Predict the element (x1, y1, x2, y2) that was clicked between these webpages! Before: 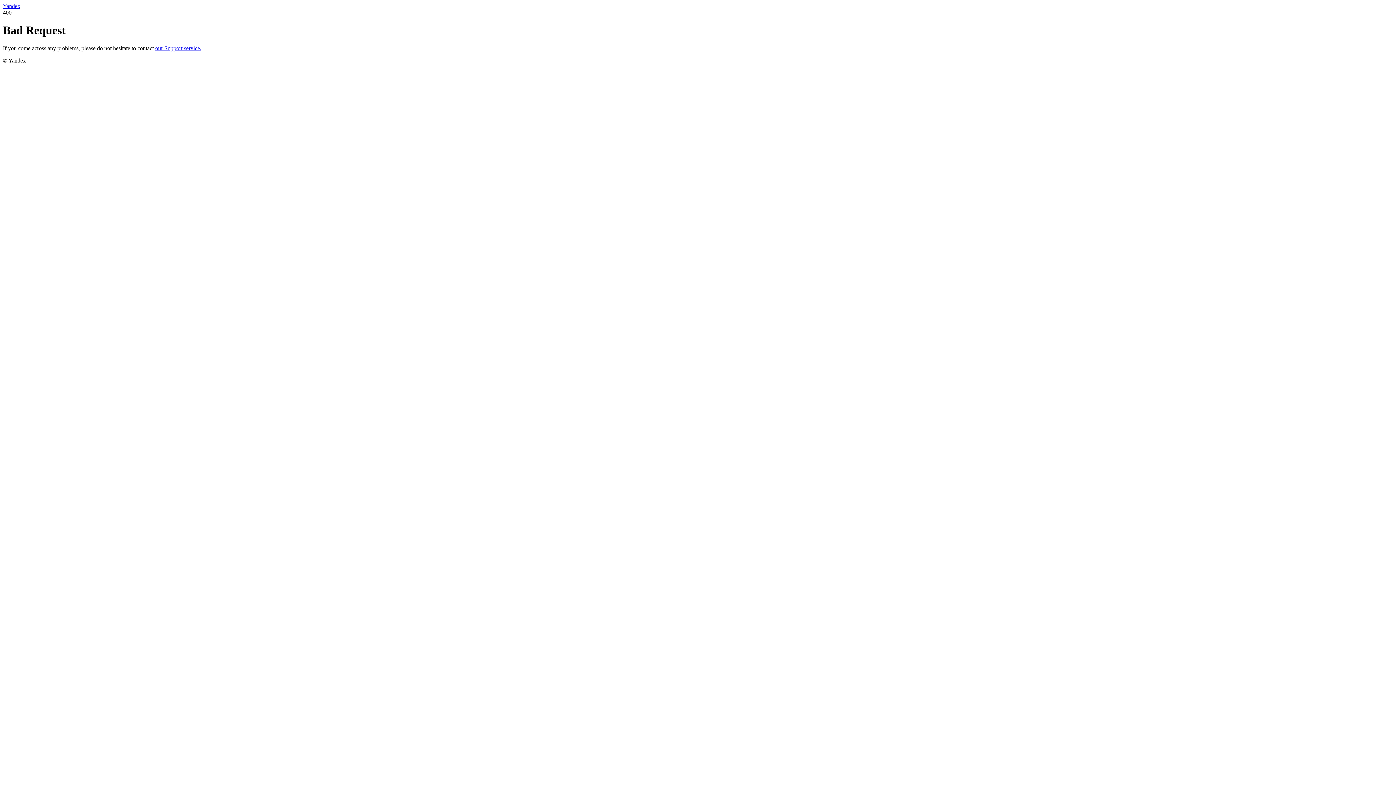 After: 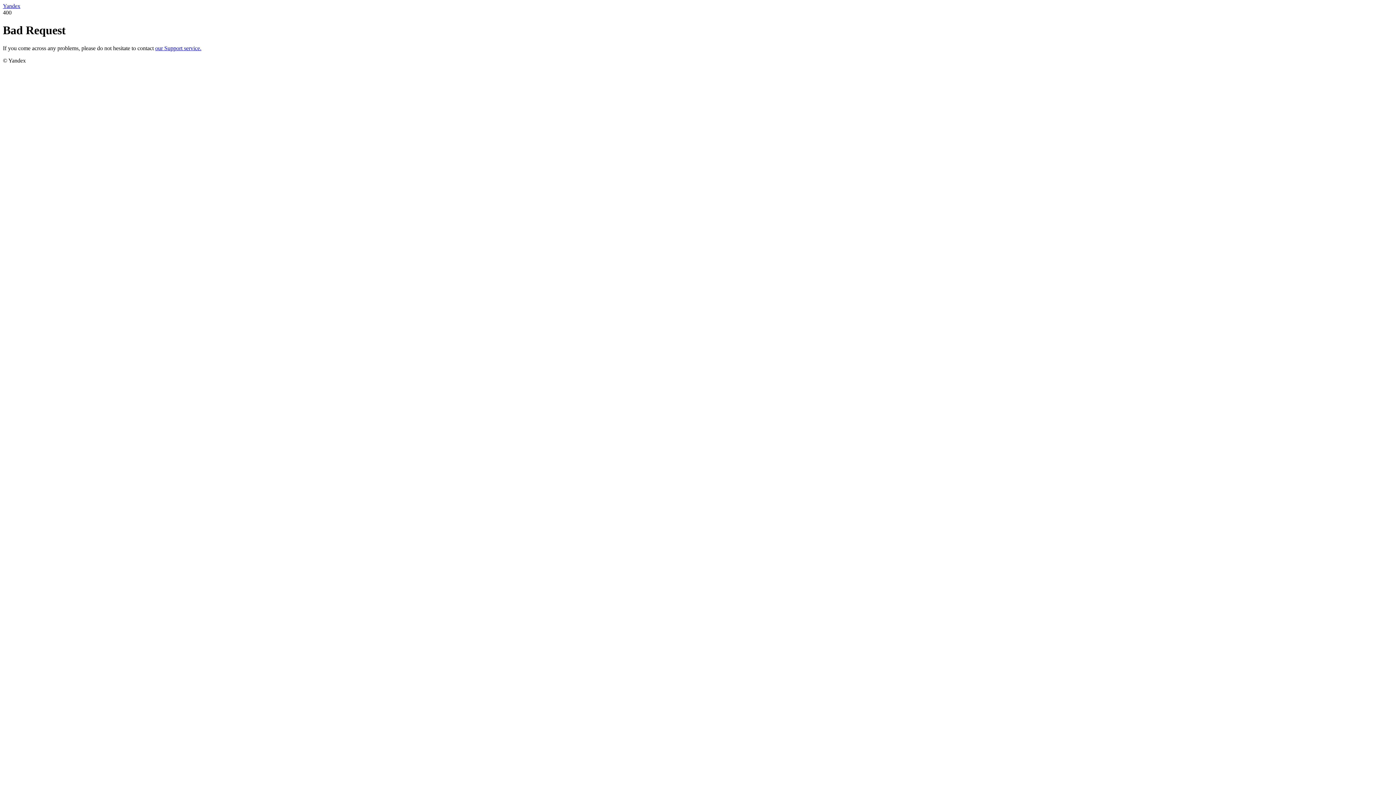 Action: label: Yandex bbox: (2, 2, 20, 9)